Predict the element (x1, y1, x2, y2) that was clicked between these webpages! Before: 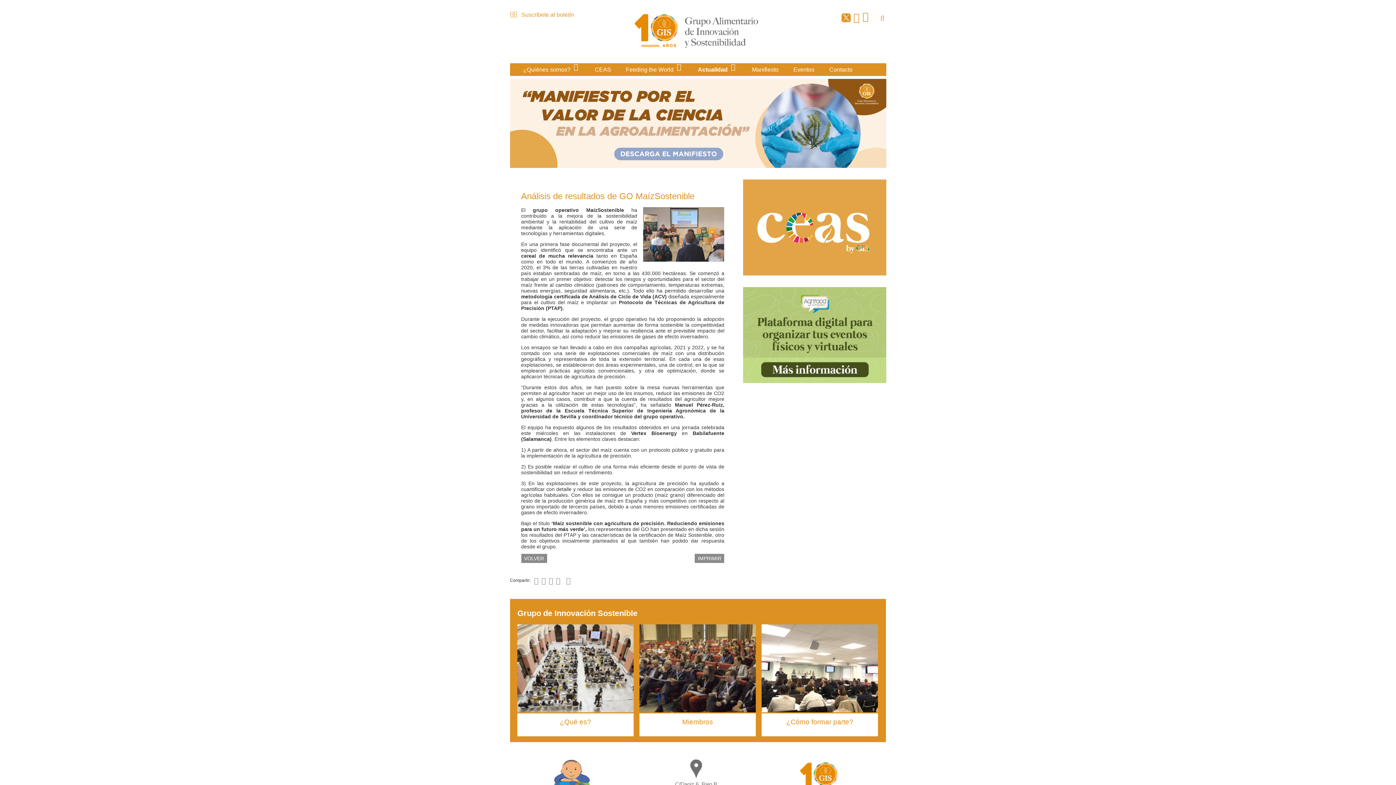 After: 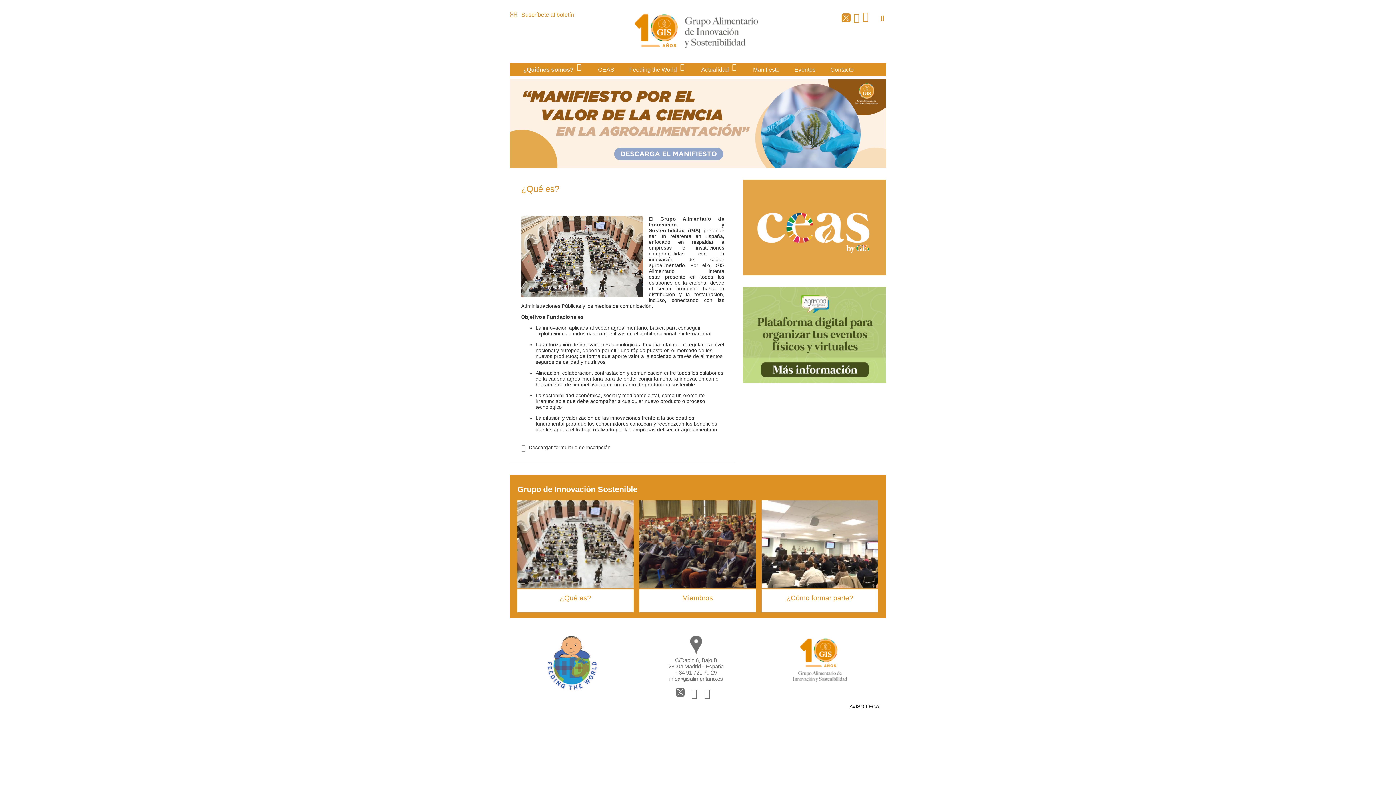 Action: bbox: (517, 707, 633, 713)